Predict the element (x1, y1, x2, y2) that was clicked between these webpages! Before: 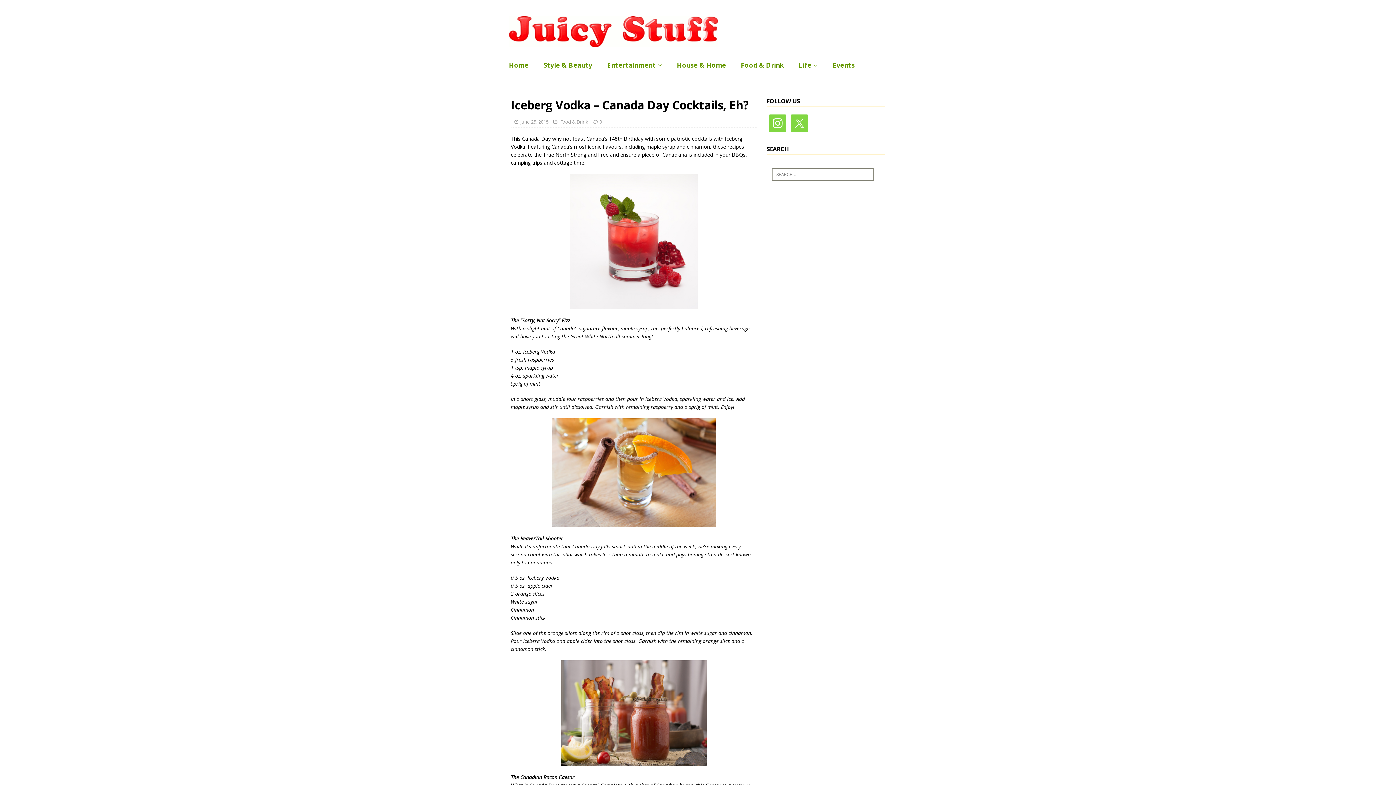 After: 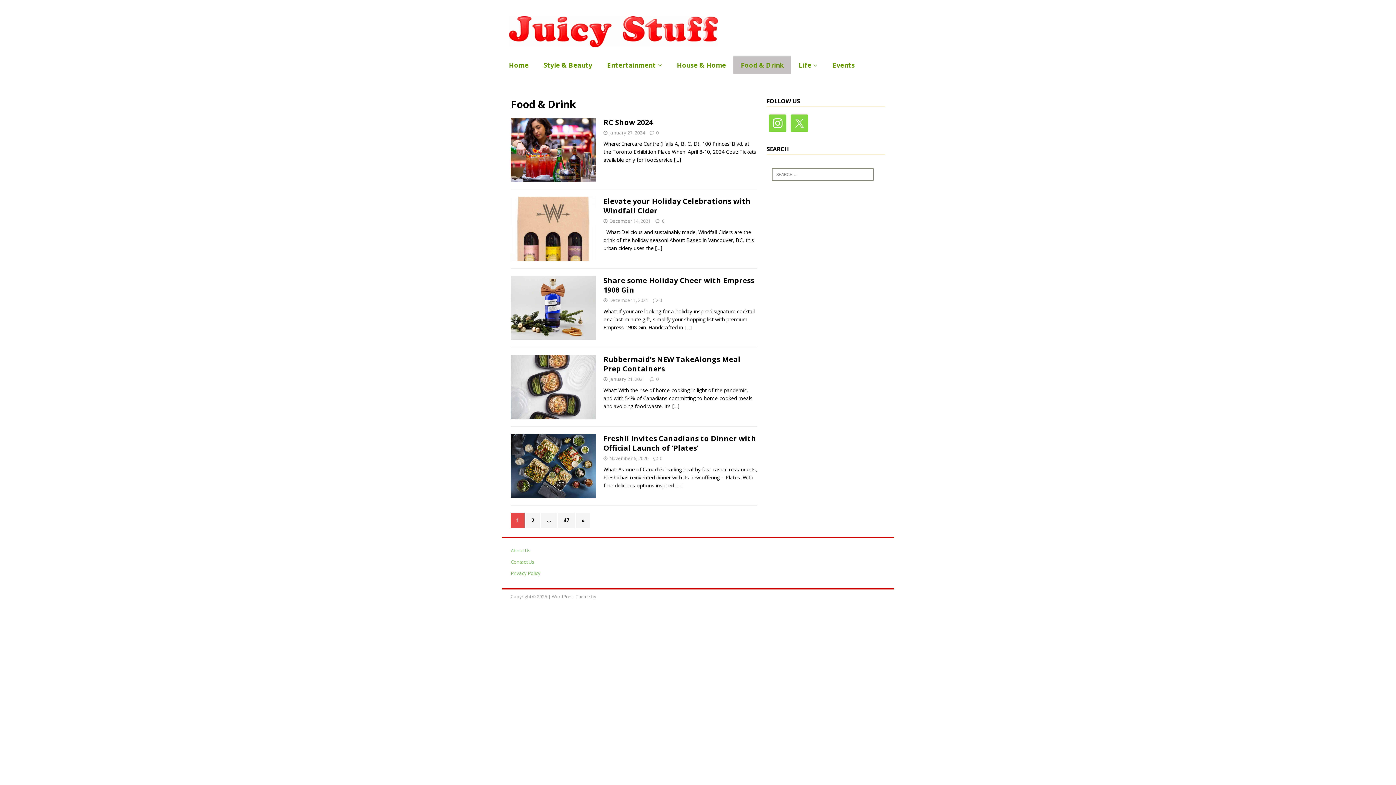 Action: bbox: (733, 56, 791, 73) label: Food & Drink